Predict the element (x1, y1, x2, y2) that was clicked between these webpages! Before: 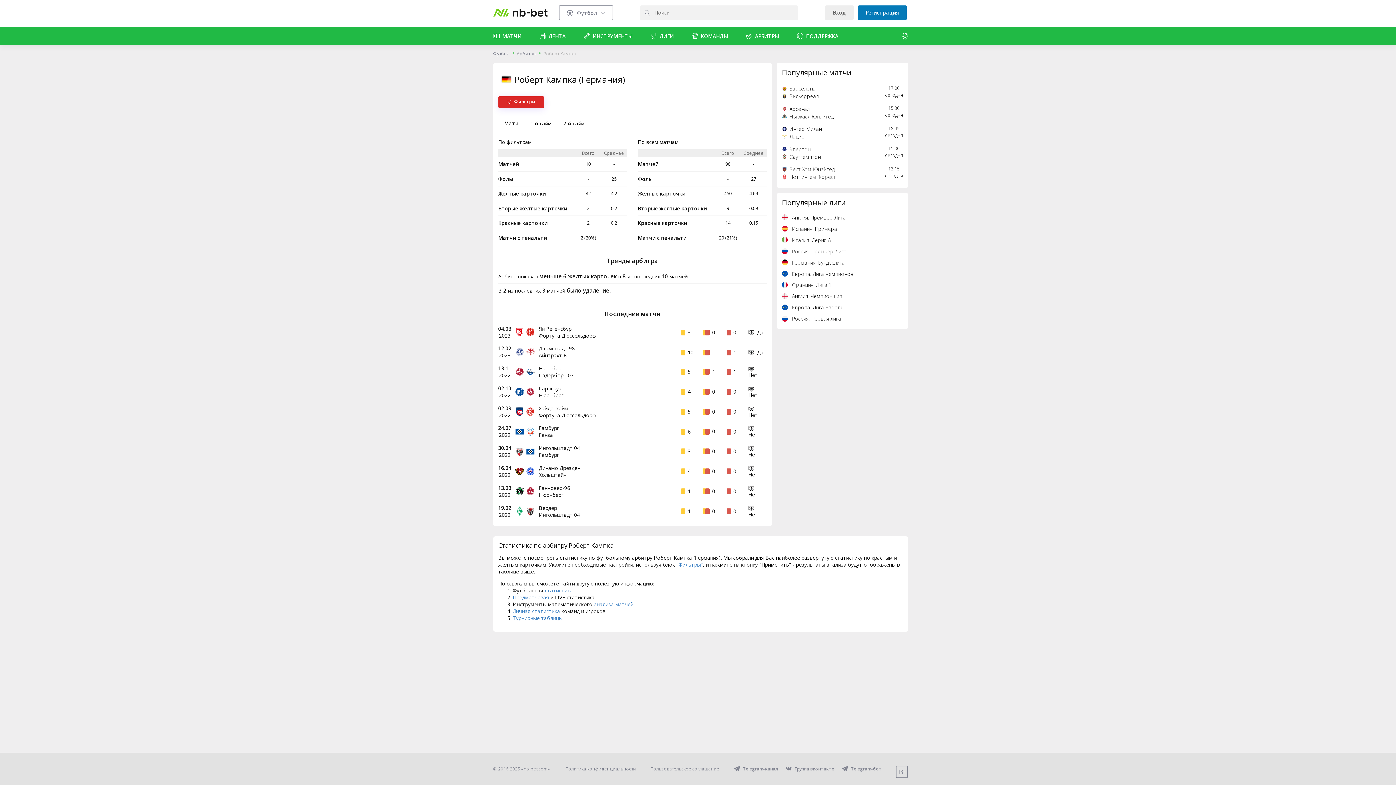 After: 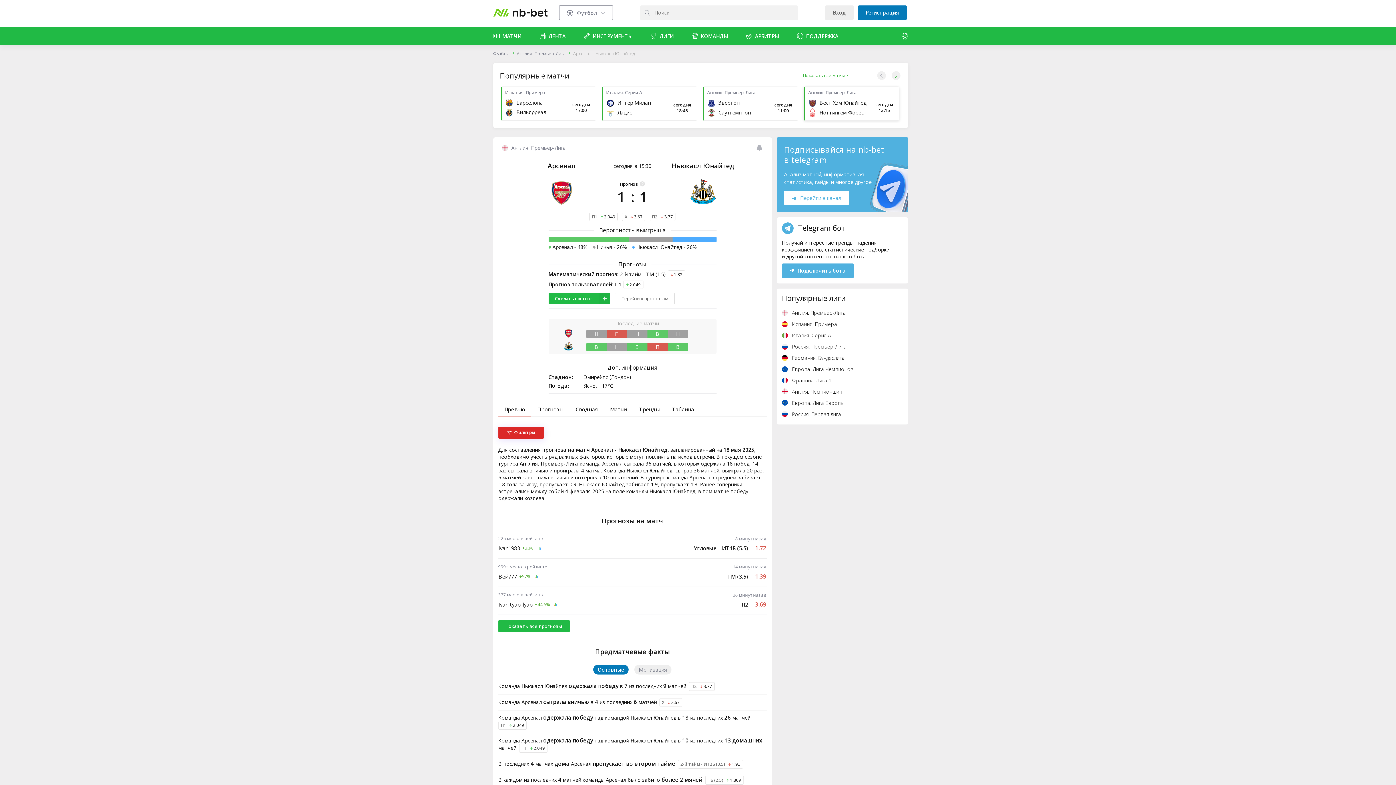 Action: bbox: (782, 102, 903, 122) label: Арсенал
Ньюкасл Юнайтед
15:30
сегодня